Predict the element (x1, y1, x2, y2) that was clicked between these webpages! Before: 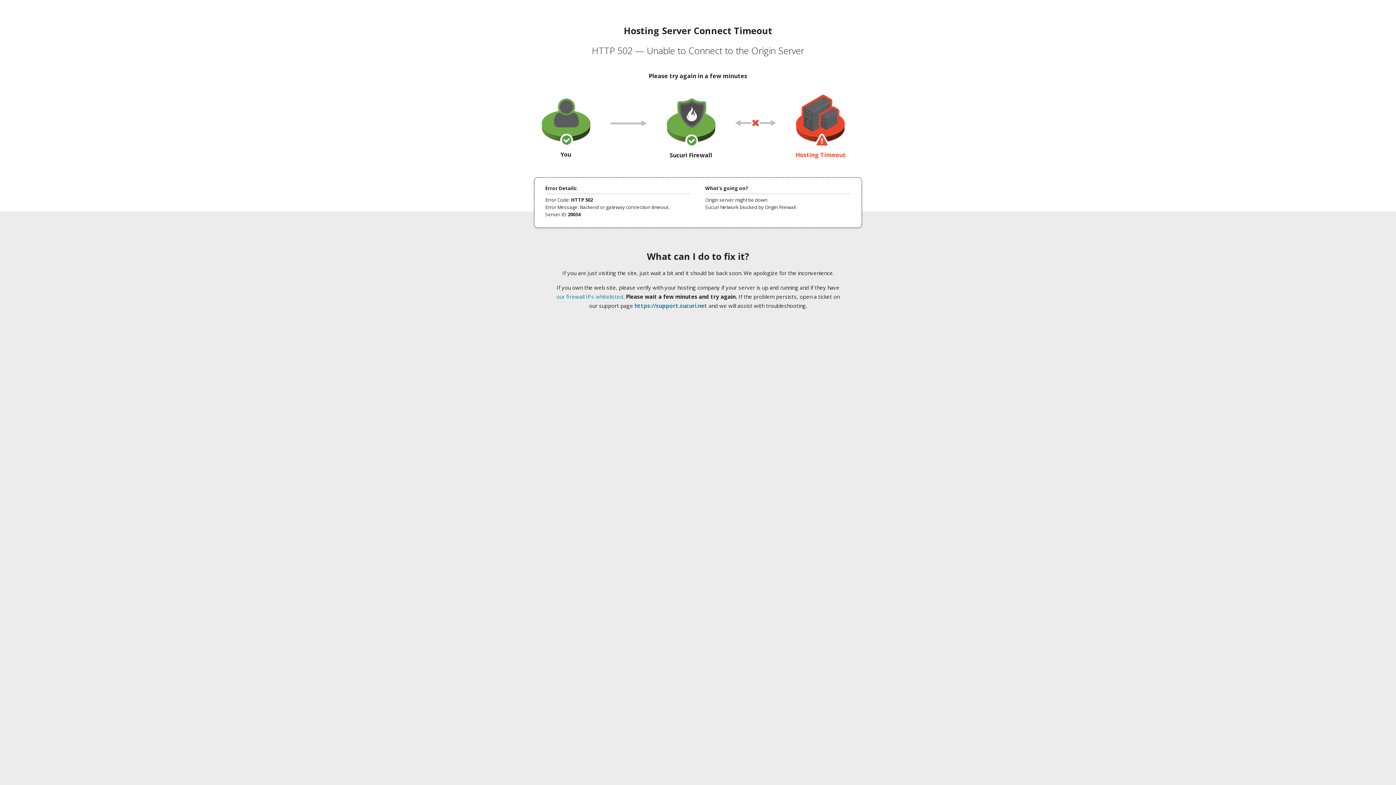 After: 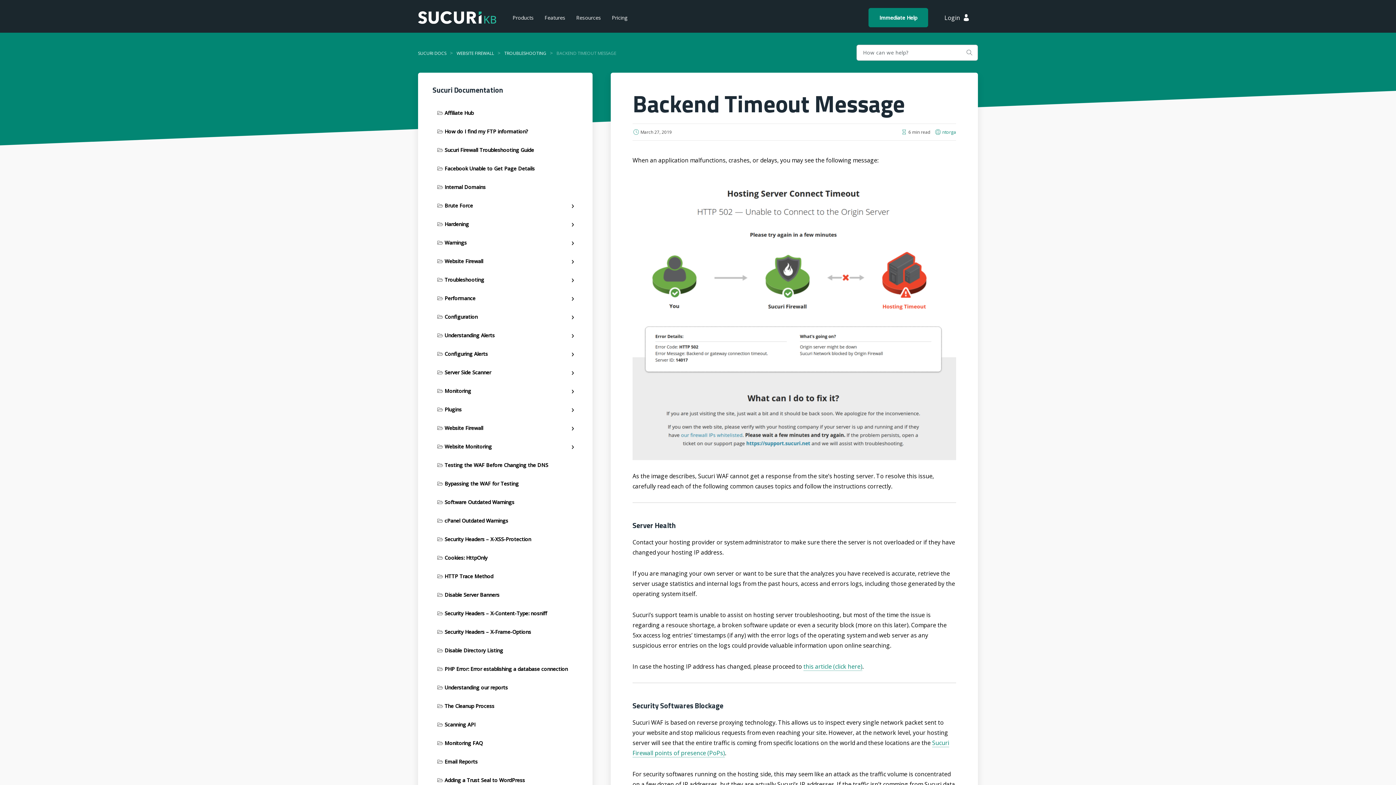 Action: bbox: (556, 293, 623, 300) label: our firewall IPs whitelisted